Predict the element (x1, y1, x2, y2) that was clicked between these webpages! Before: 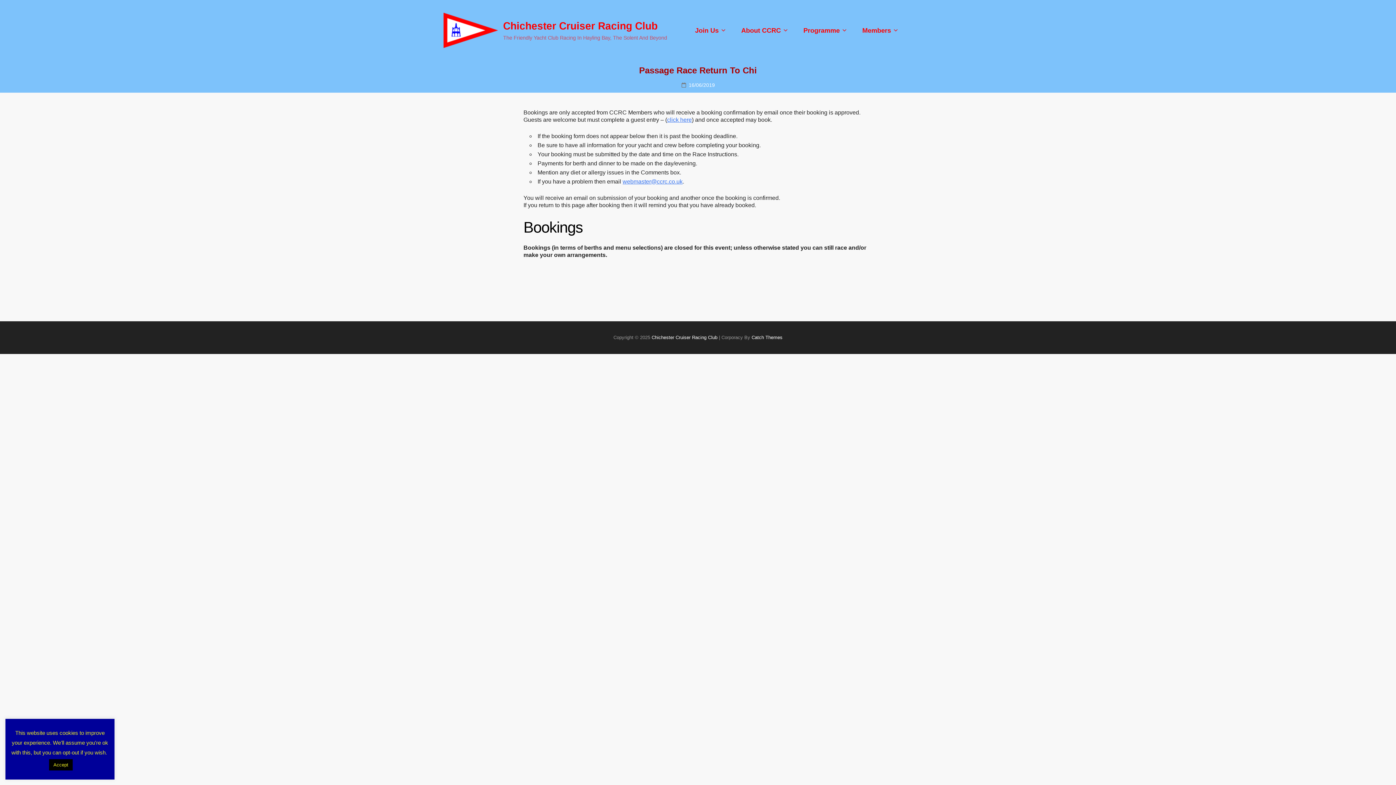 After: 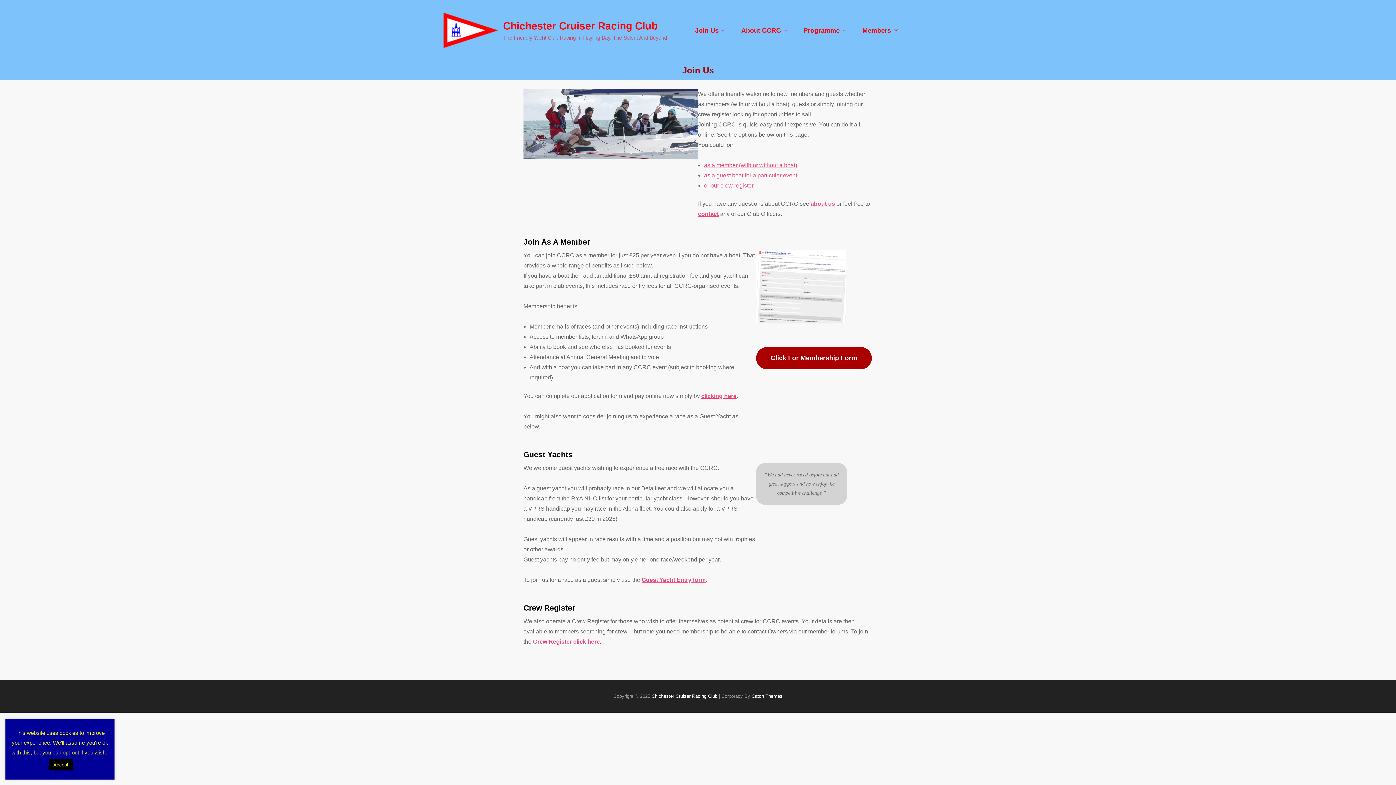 Action: bbox: (688, 19, 732, 41) label: Join Us